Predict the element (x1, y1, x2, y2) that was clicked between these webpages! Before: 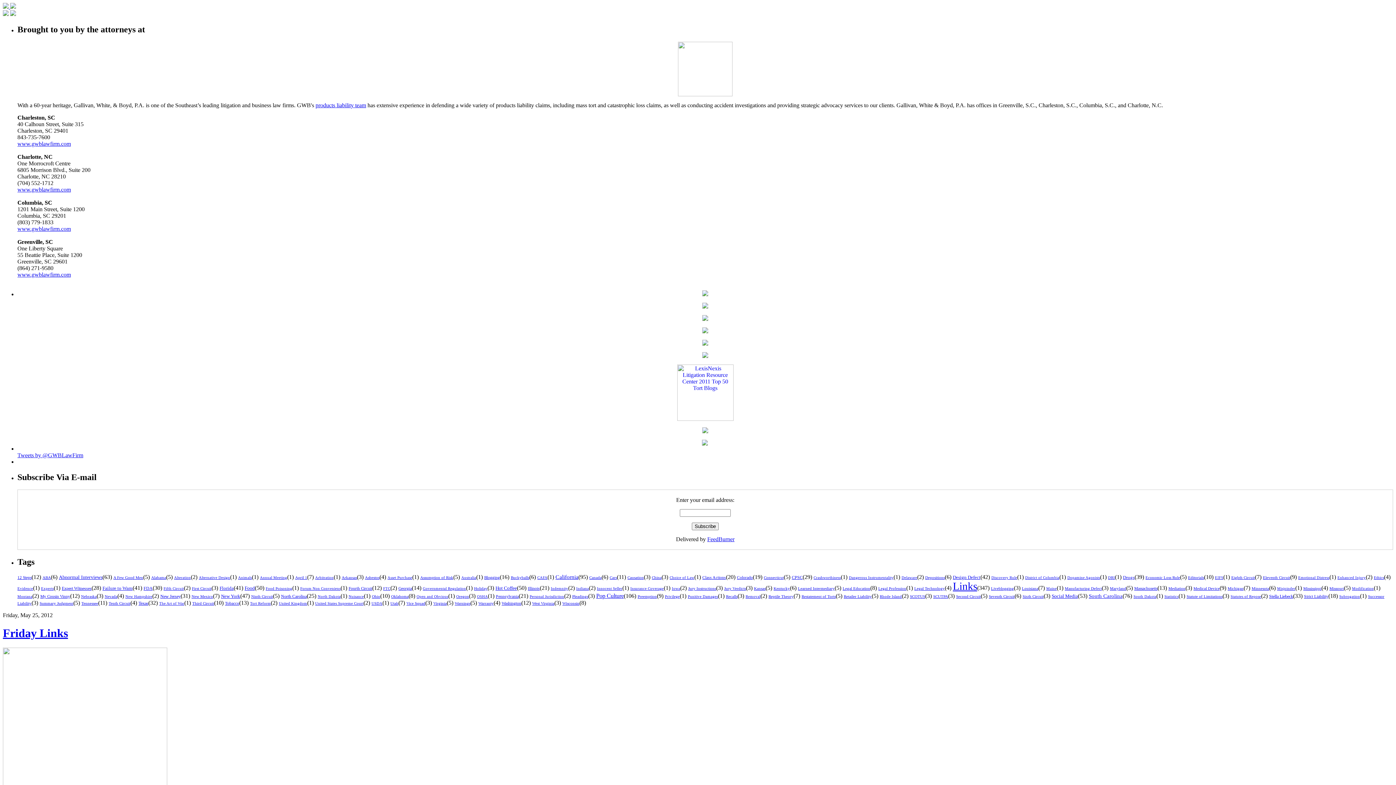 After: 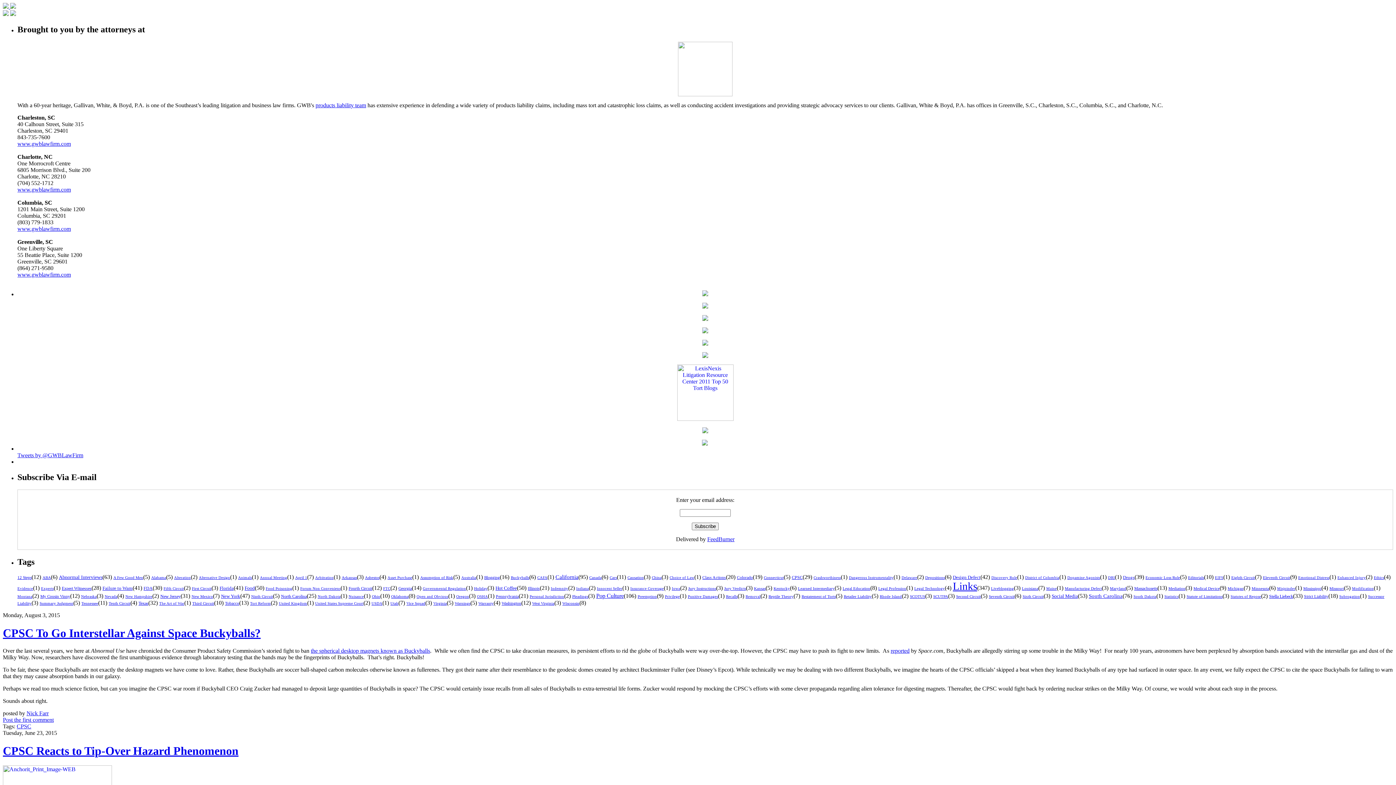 Action: label: CPSC bbox: (792, 575, 802, 580)